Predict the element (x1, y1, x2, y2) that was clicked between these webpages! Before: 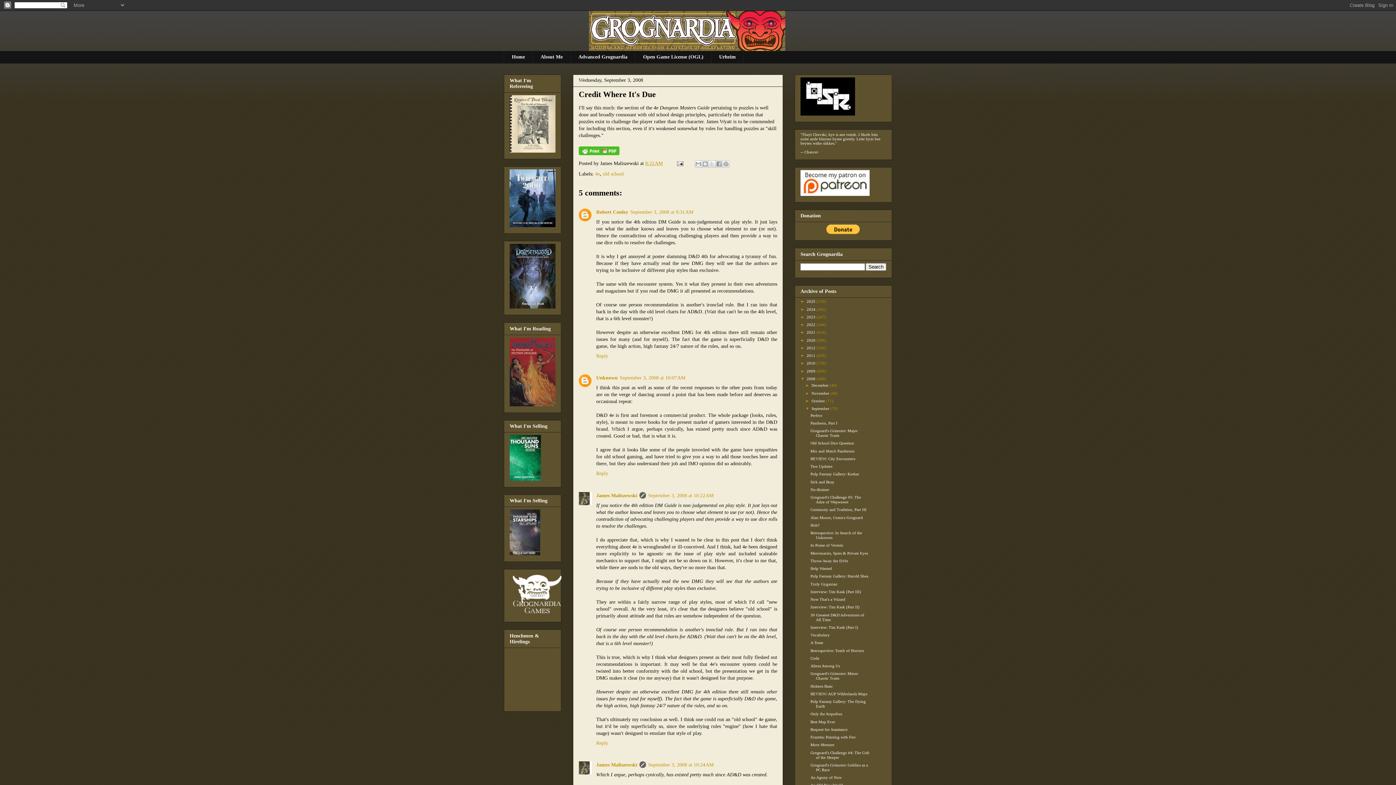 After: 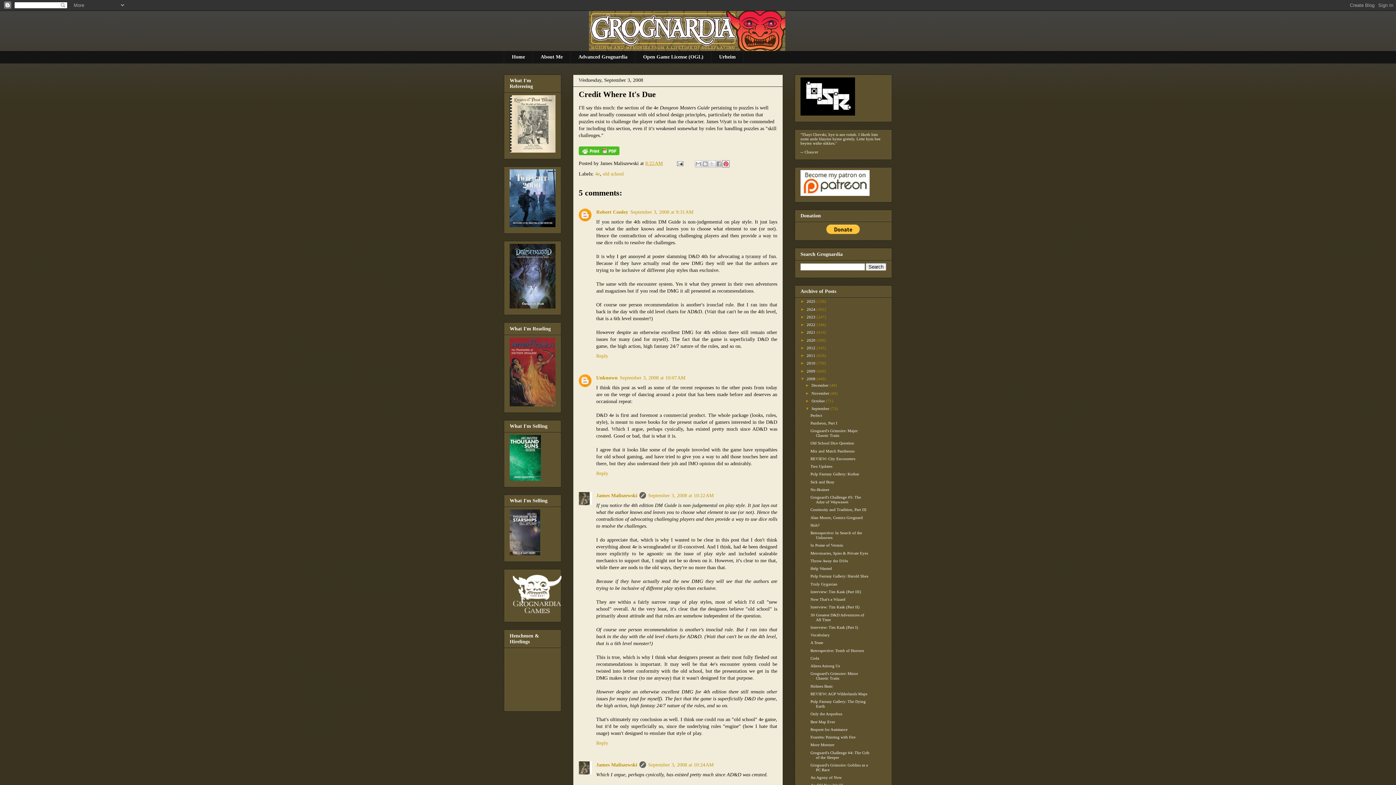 Action: label: Share to Pinterest bbox: (722, 160, 729, 167)